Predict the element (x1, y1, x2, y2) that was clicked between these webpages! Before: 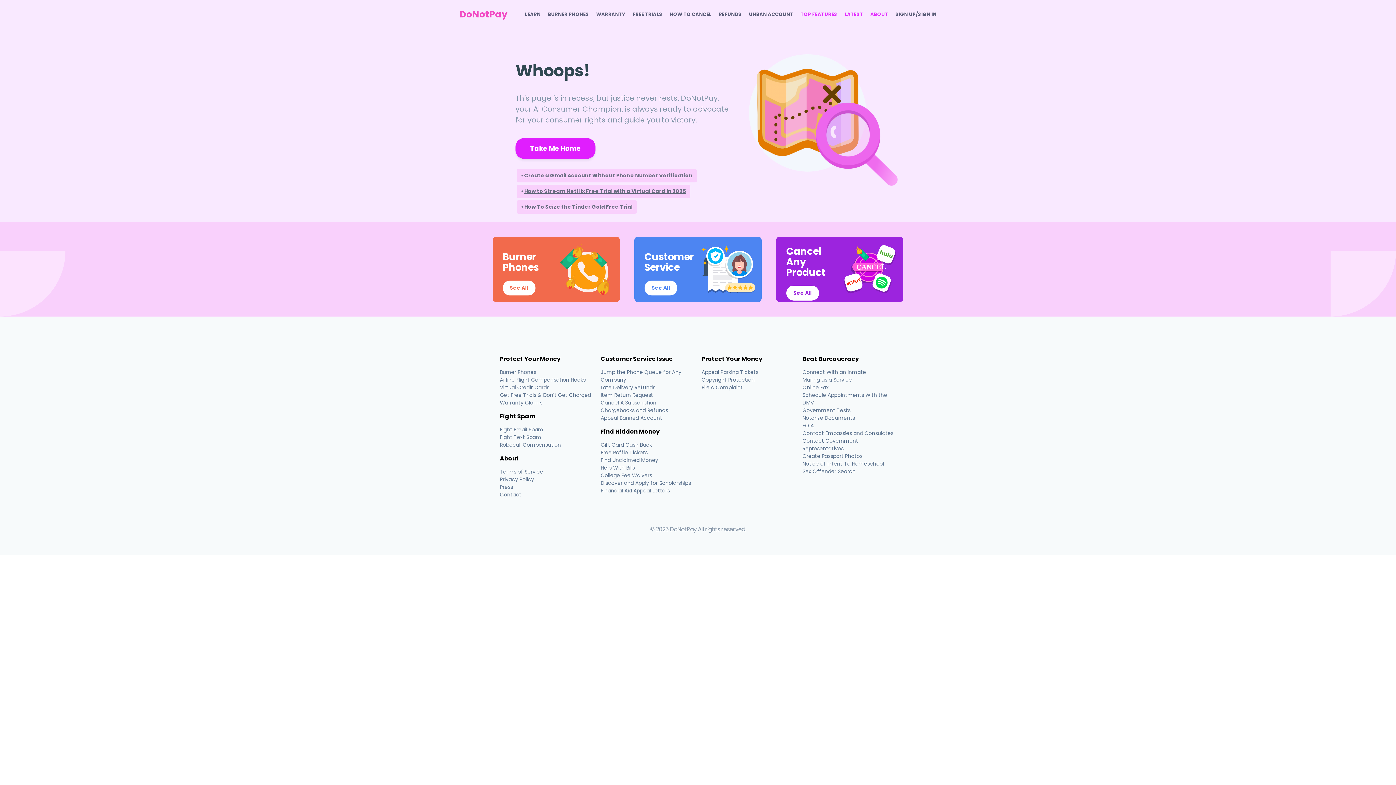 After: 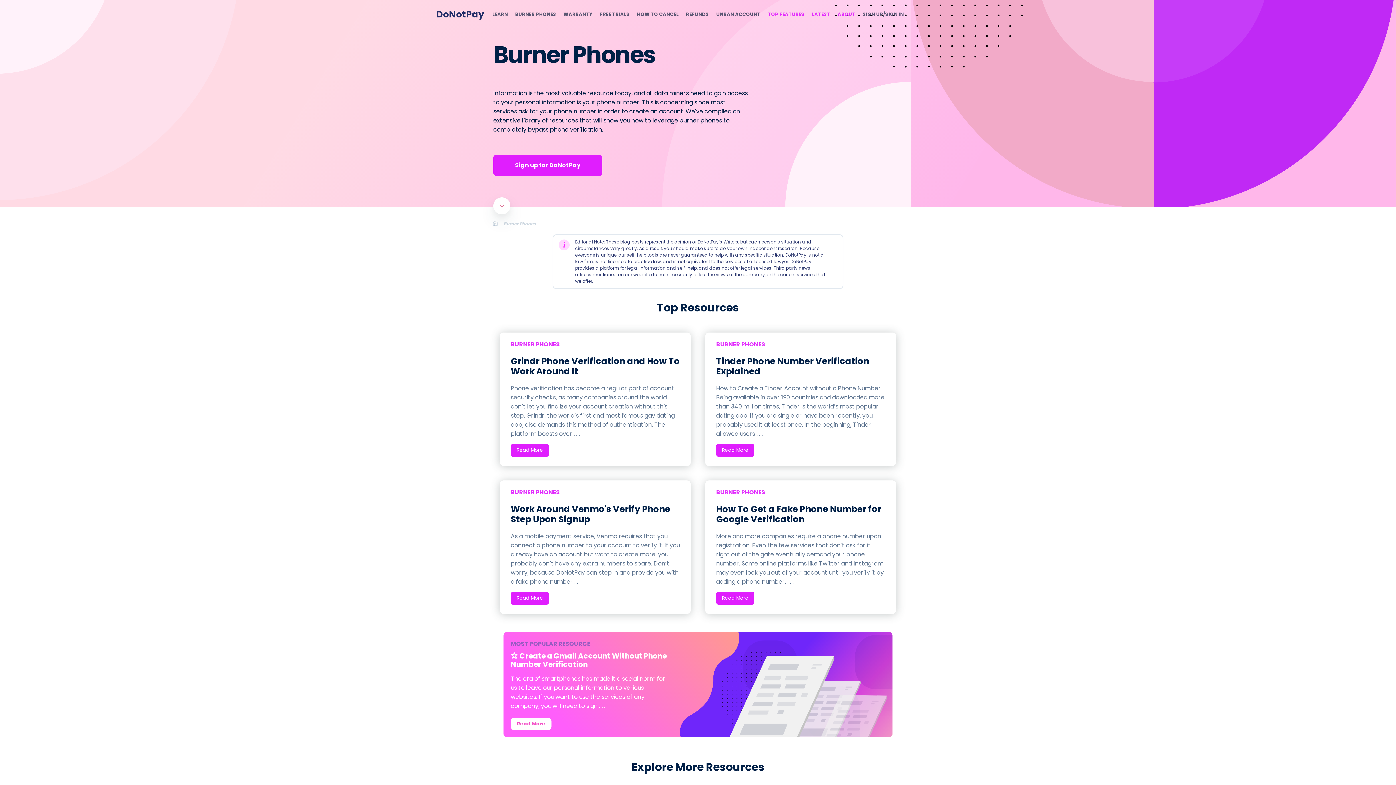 Action: label: Burner Phones bbox: (500, 368, 536, 376)